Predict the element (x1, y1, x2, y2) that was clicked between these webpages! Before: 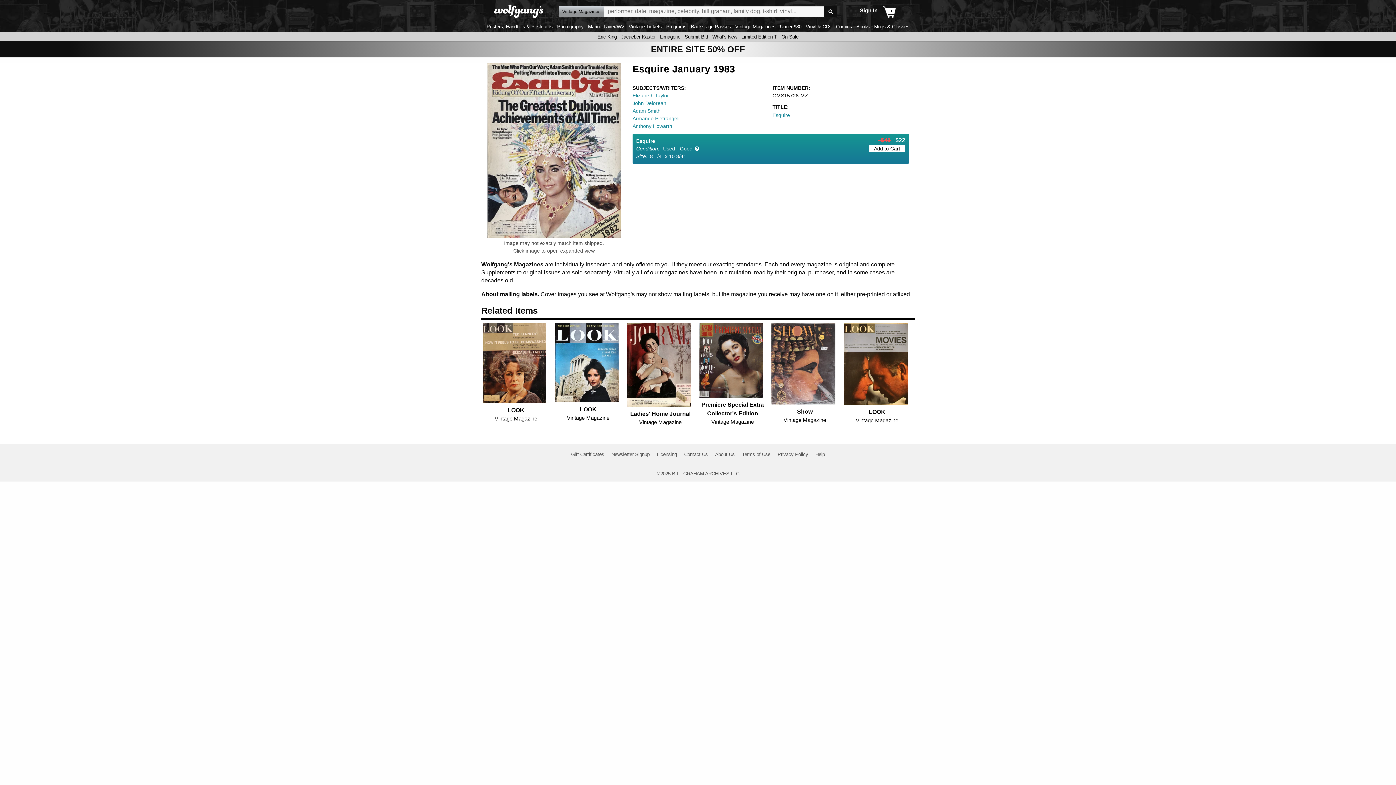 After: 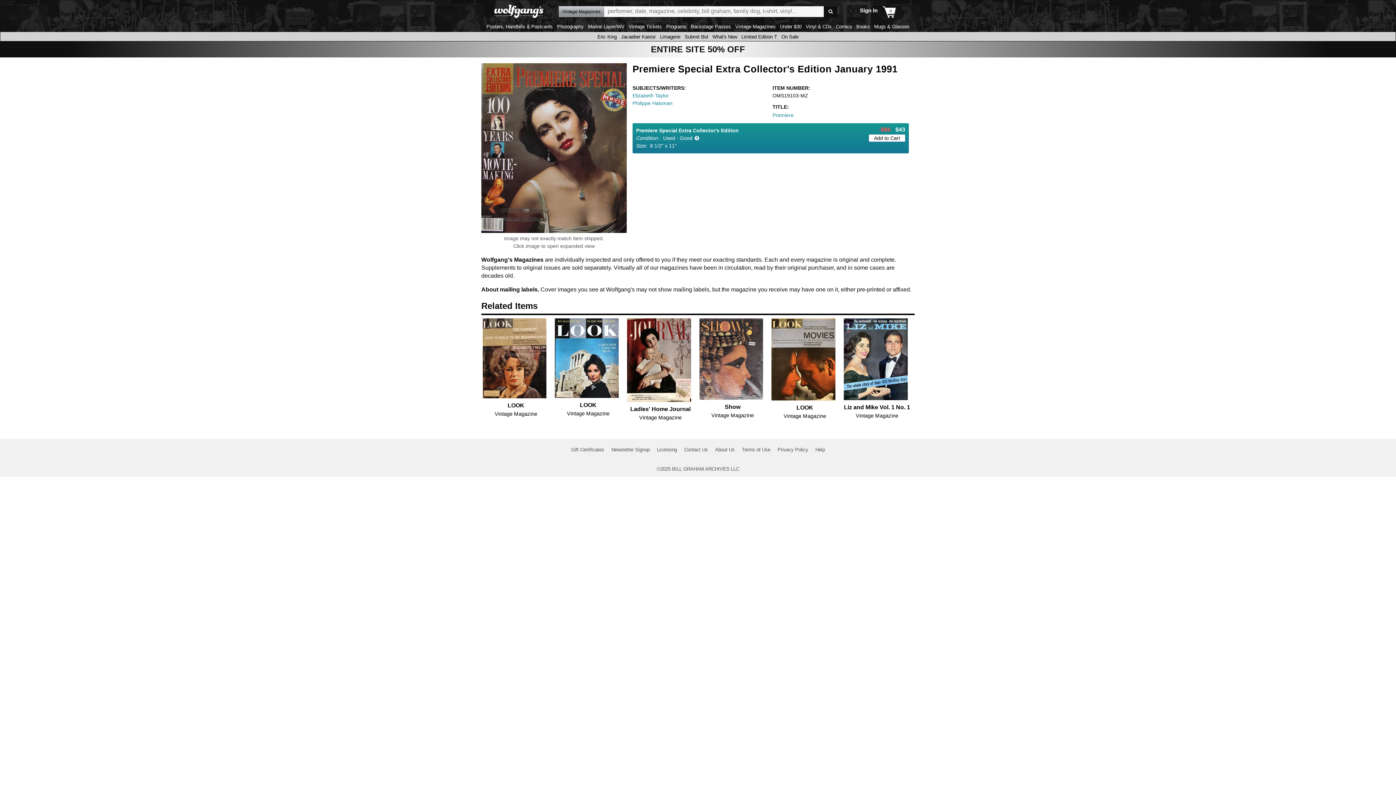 Action: bbox: (698, 323, 764, 397)